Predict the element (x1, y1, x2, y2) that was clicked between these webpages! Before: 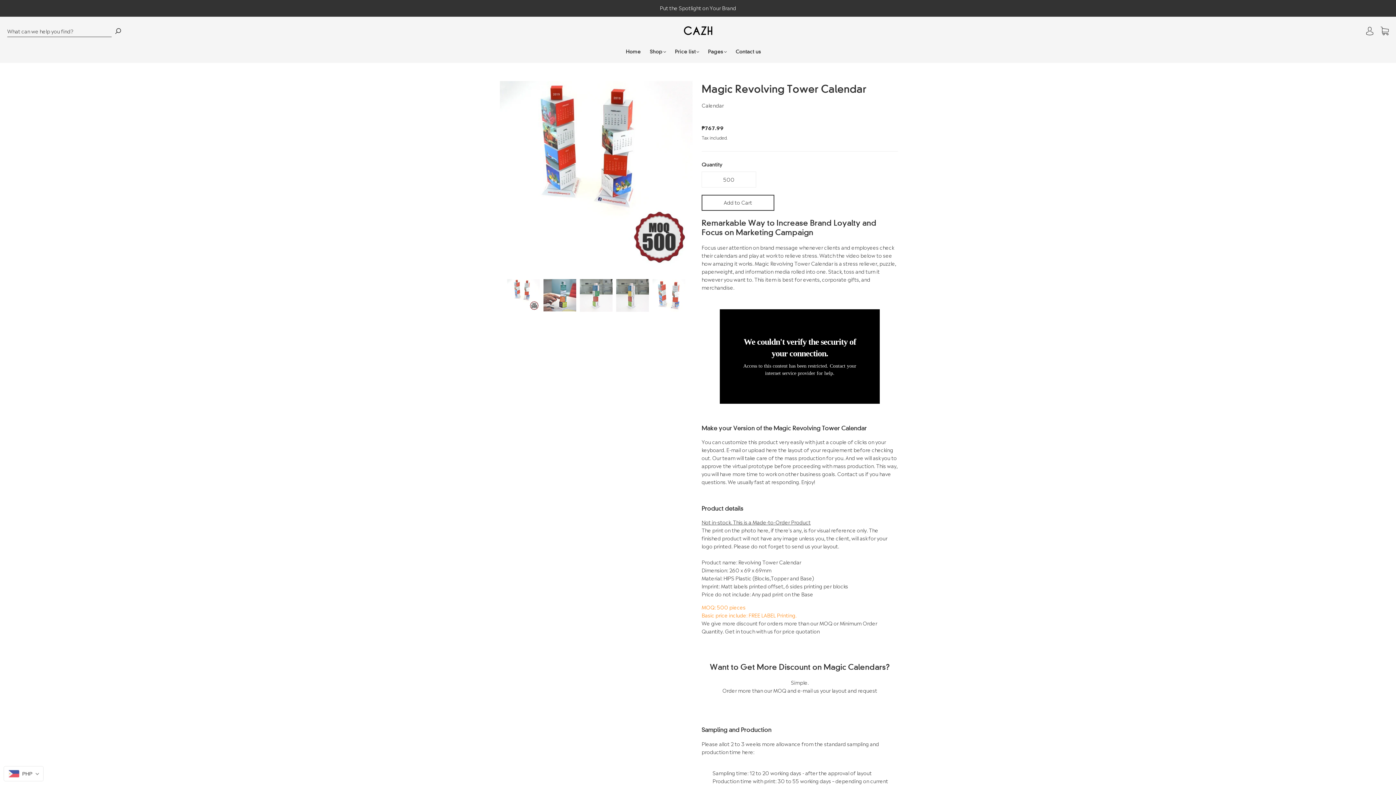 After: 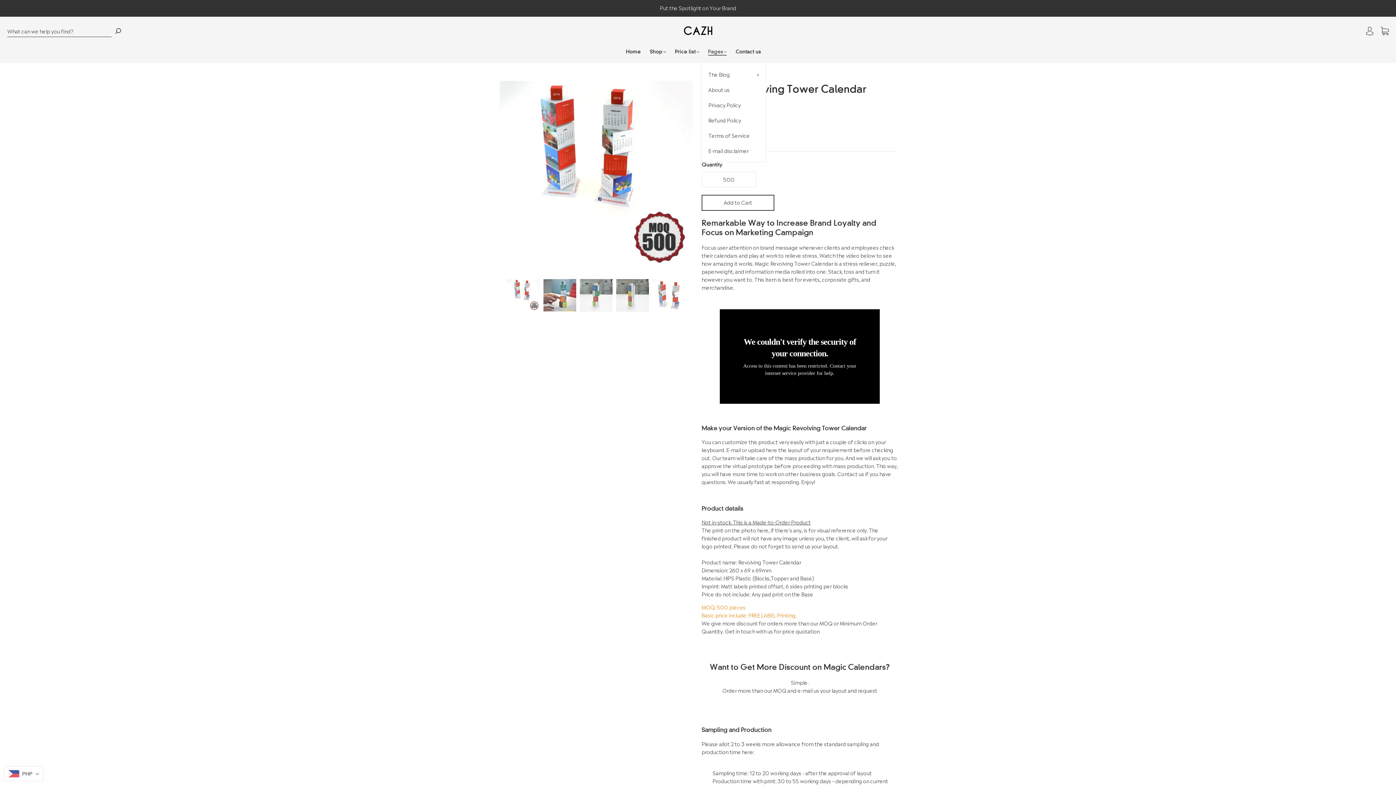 Action: bbox: (708, 48, 726, 54) label: Pages